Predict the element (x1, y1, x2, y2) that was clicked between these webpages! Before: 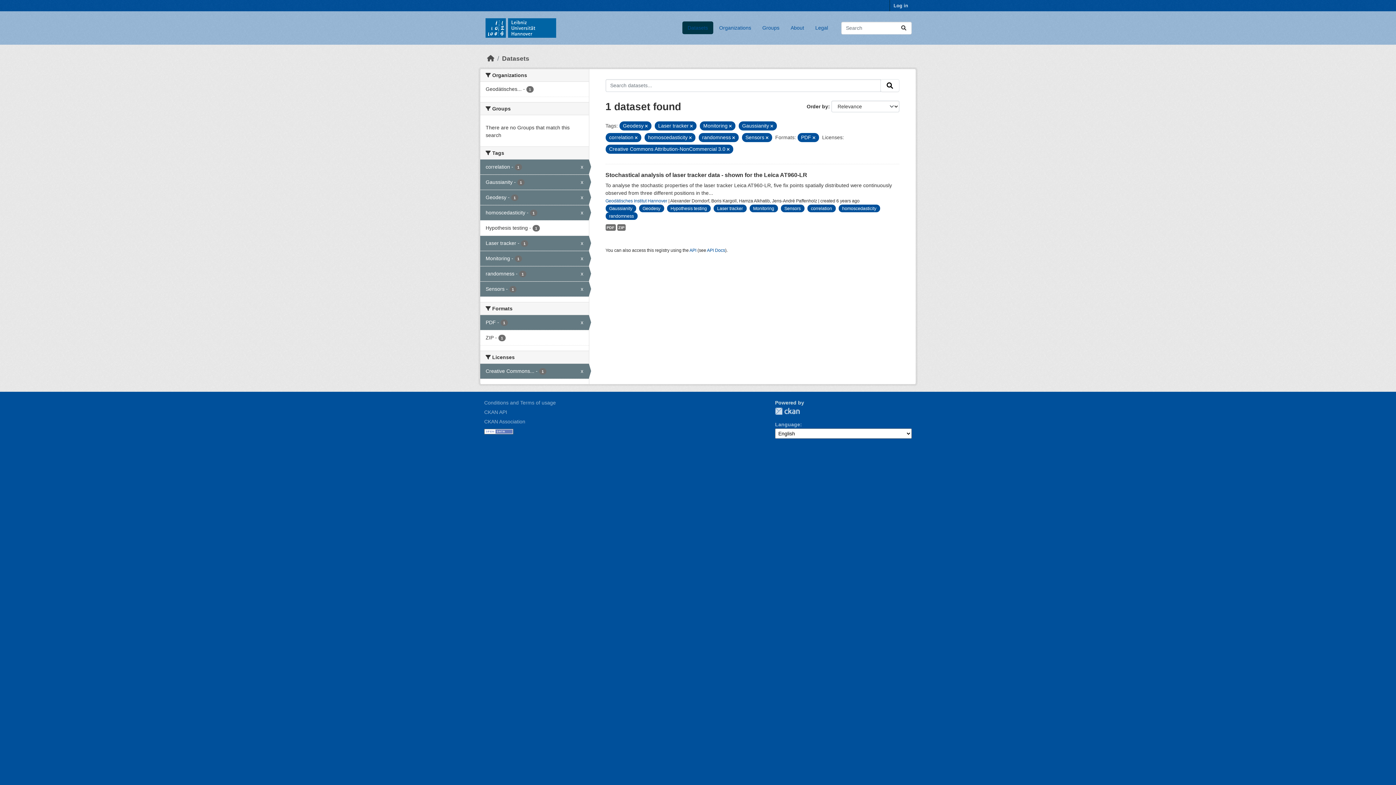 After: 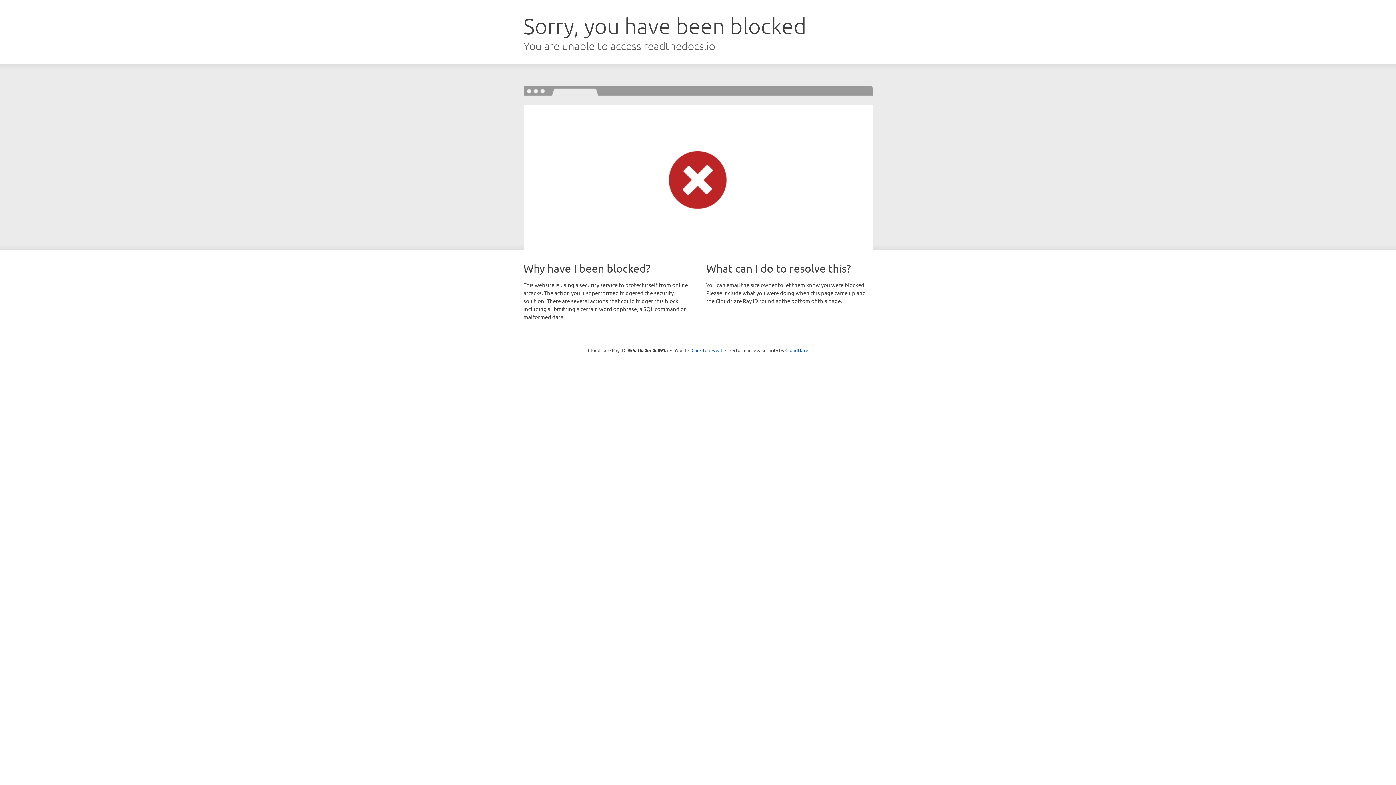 Action: label: API Docs bbox: (707, 248, 725, 253)